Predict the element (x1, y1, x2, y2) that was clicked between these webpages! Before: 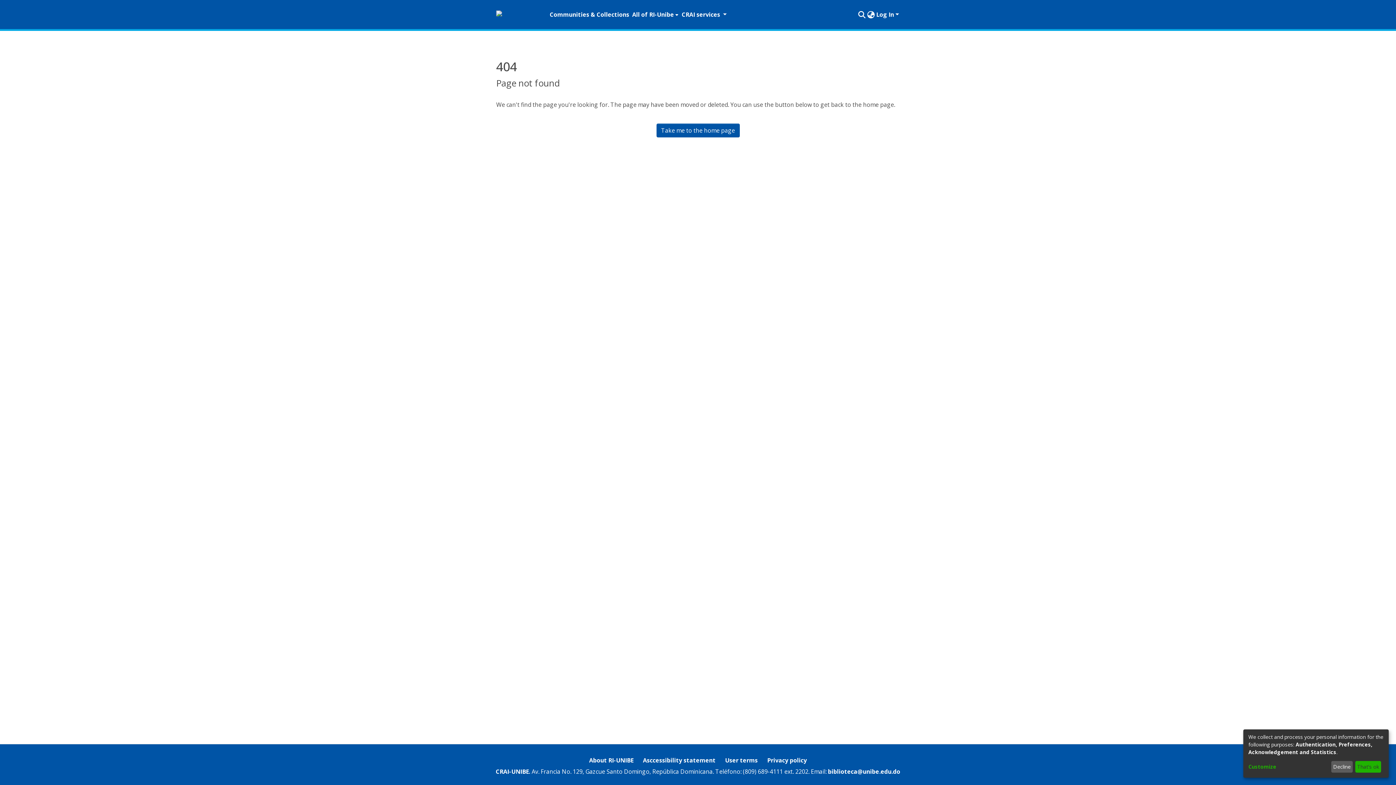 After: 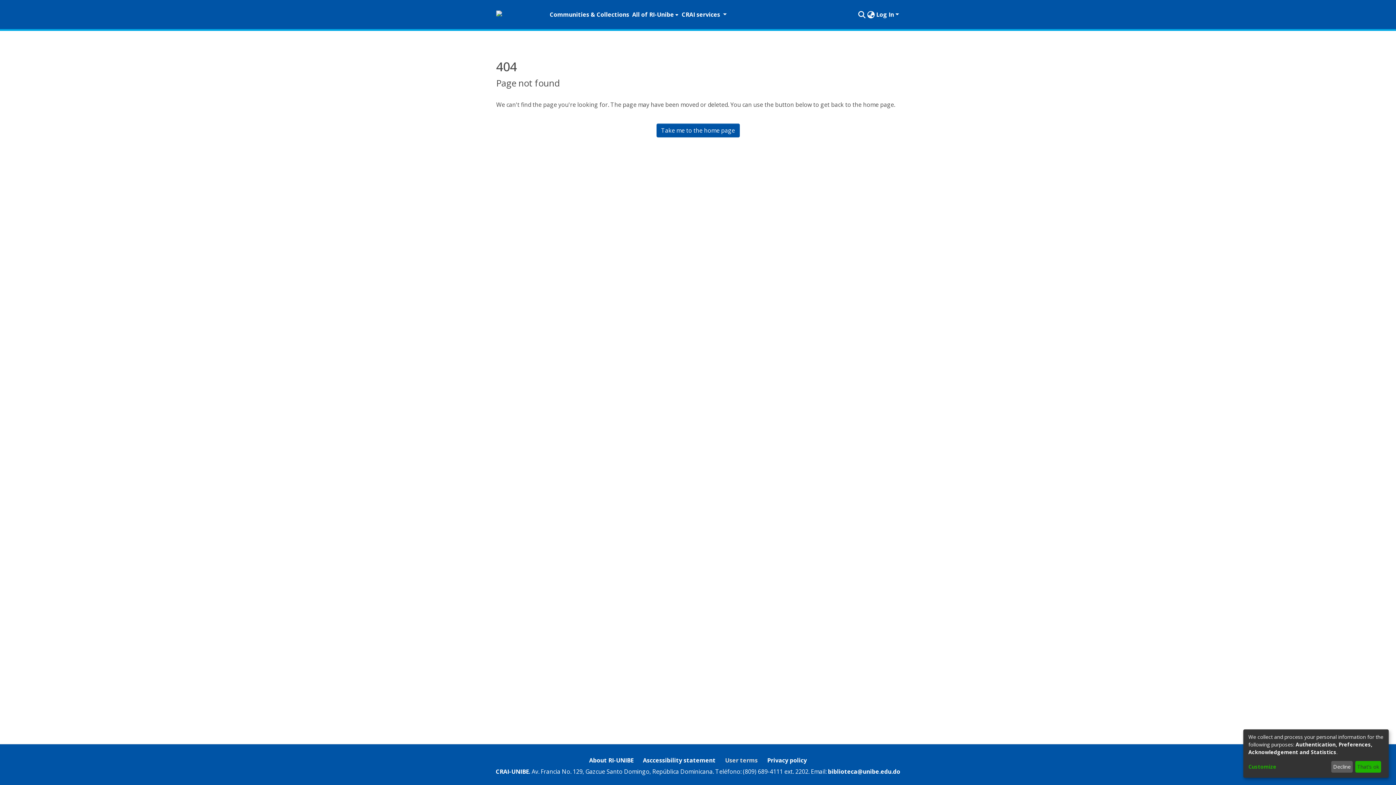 Action: bbox: (720, 753, 762, 767) label: User terms